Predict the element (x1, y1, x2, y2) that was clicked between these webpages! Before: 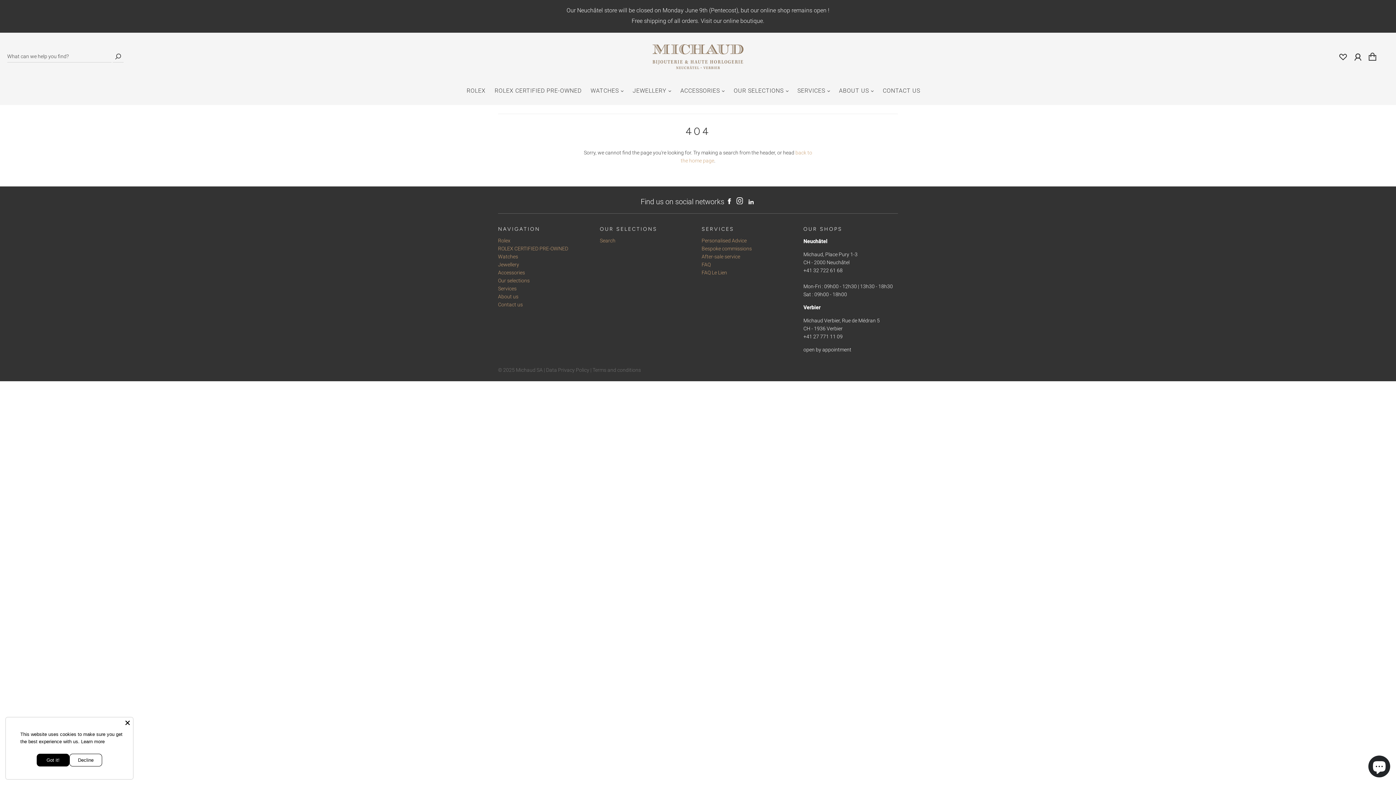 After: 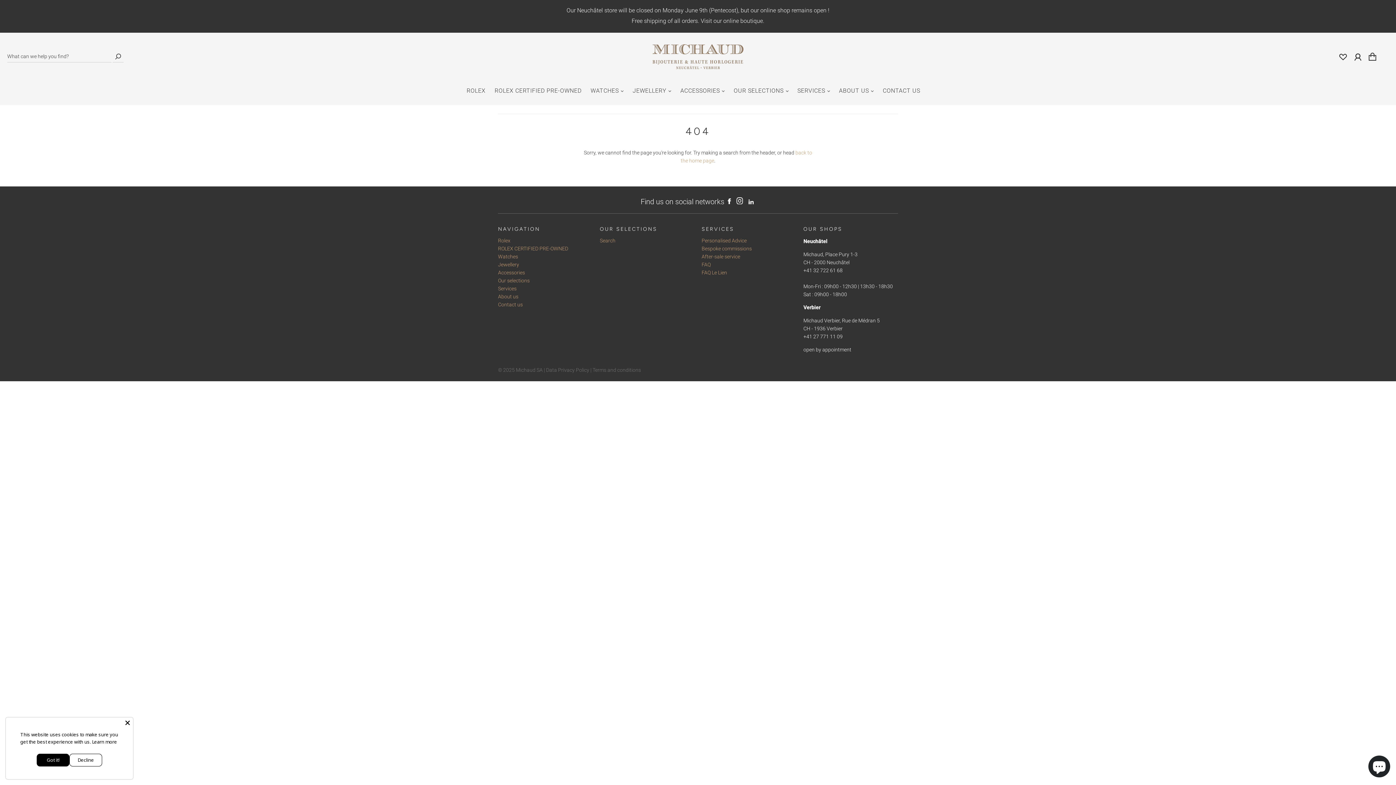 Action: bbox: (727, 197, 731, 206)